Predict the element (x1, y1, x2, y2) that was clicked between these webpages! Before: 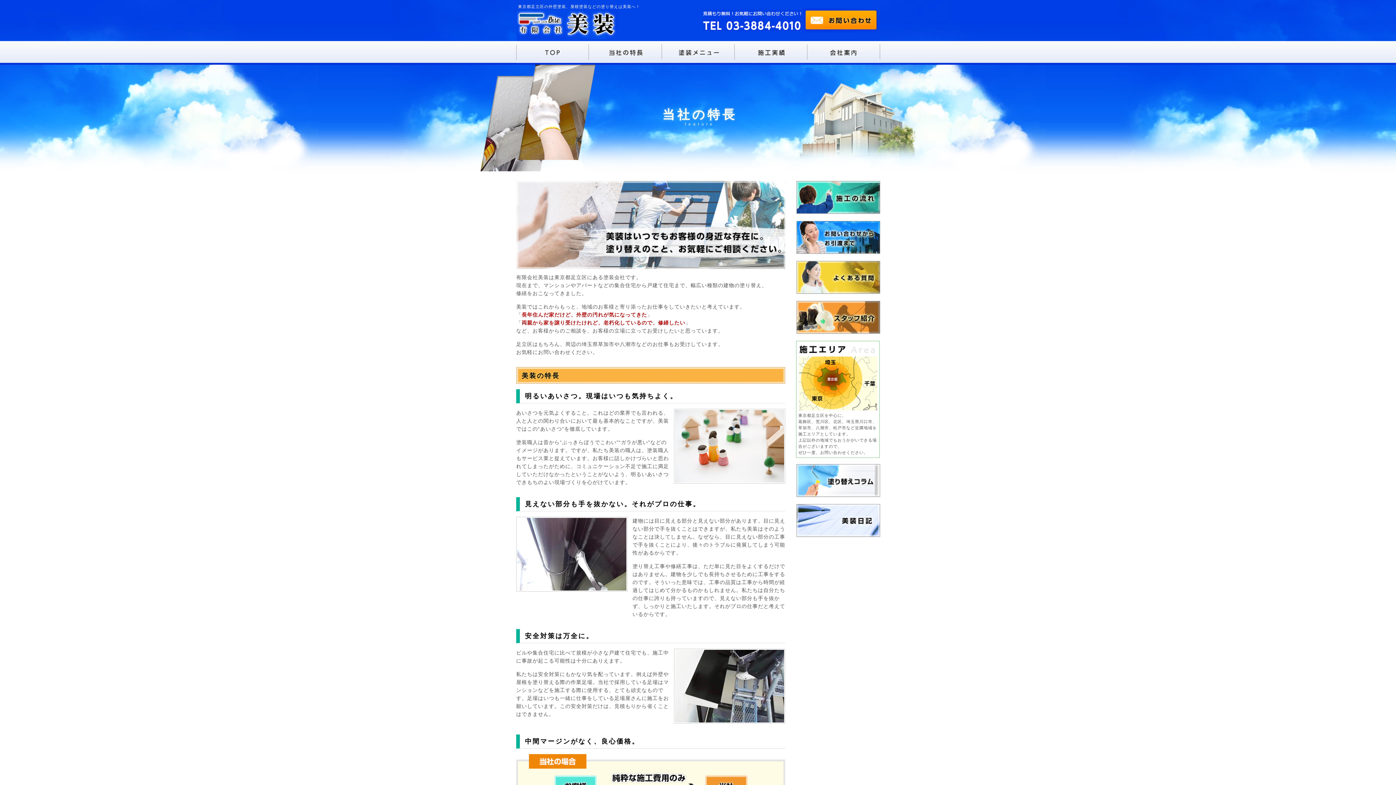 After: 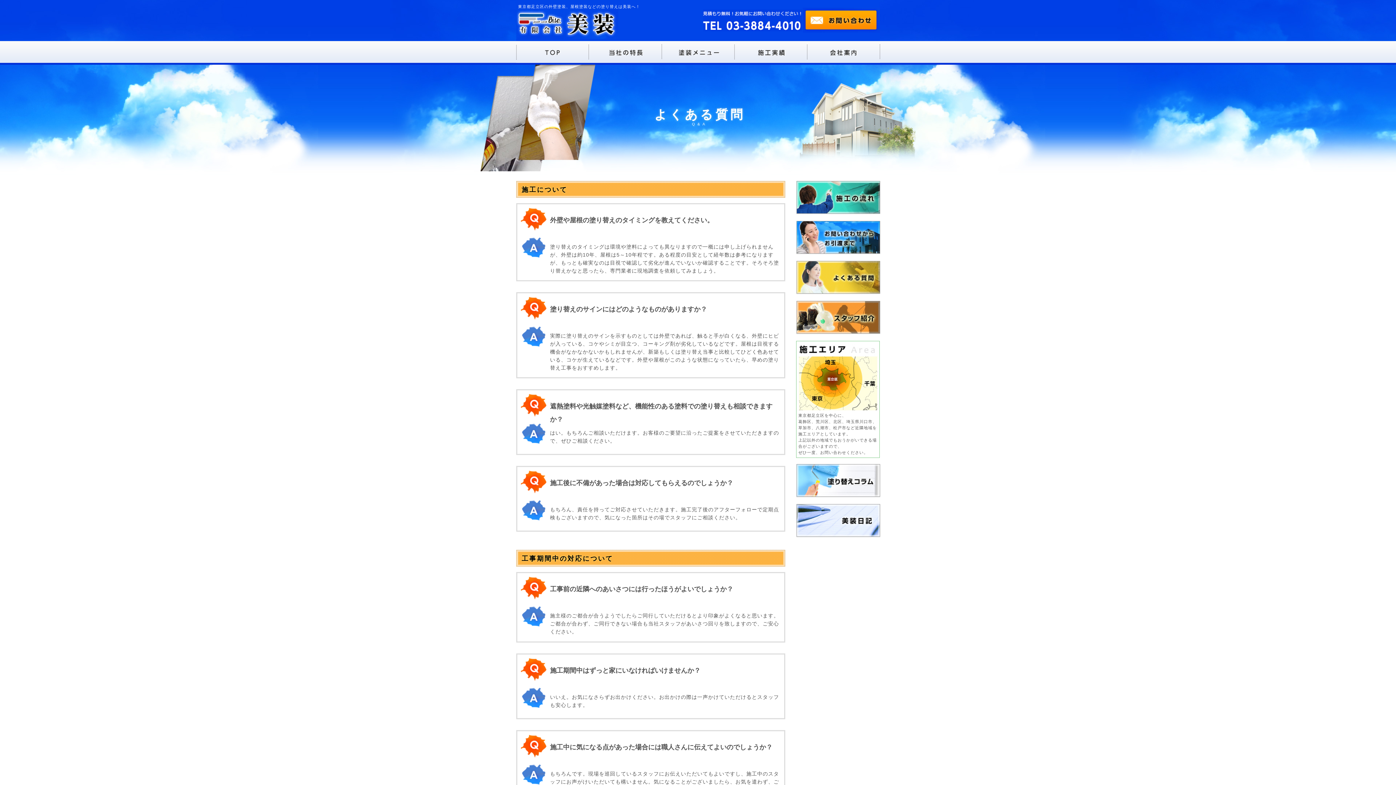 Action: bbox: (796, 261, 880, 294)